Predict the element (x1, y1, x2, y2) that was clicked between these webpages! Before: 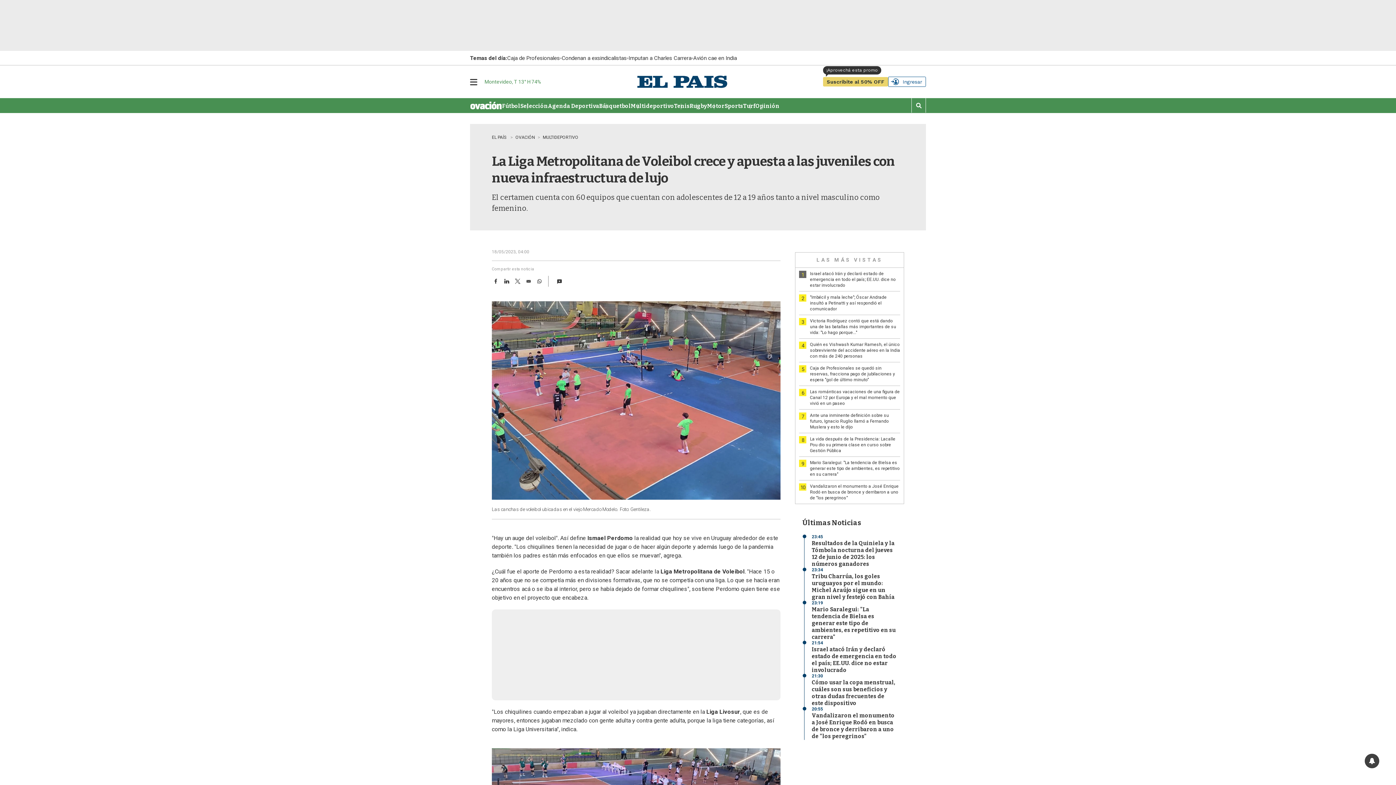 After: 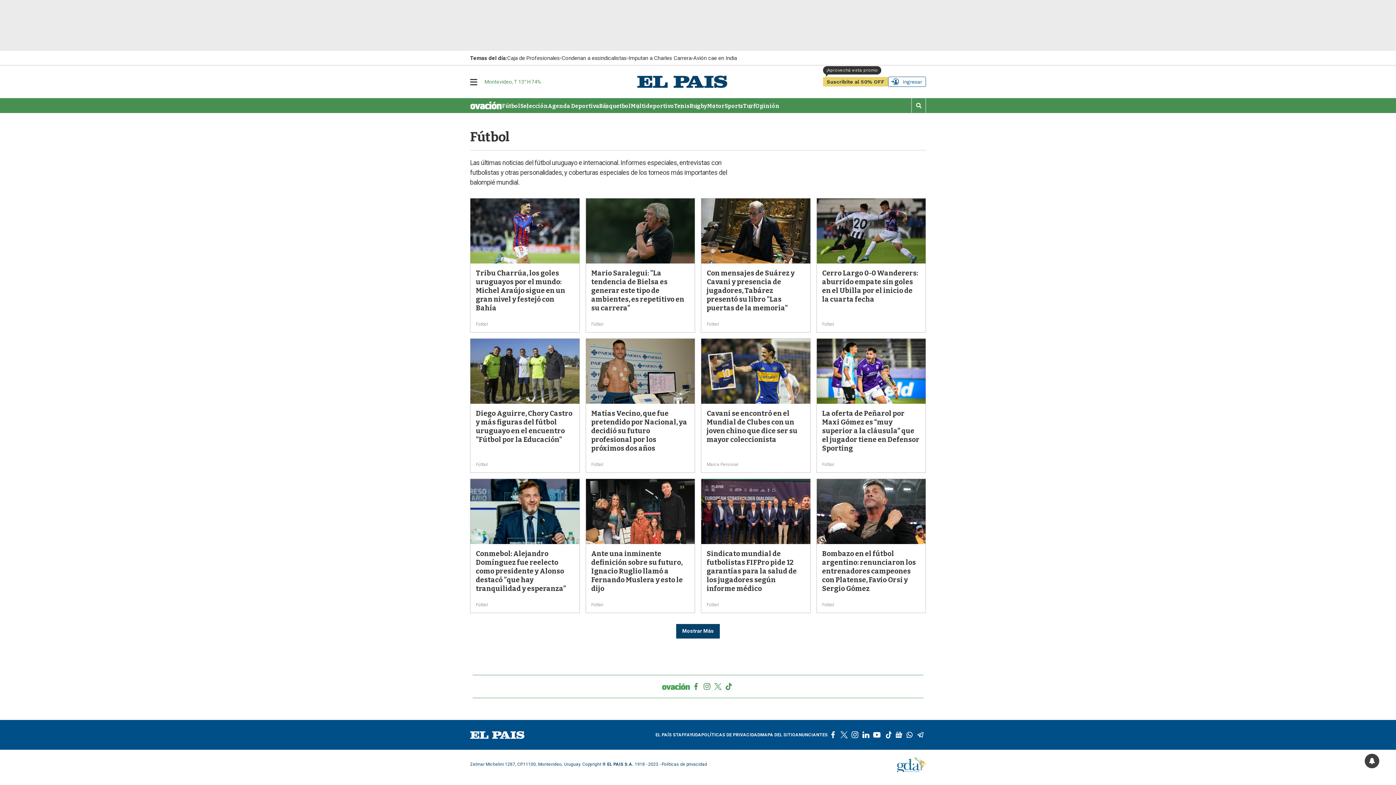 Action: bbox: (502, 102, 520, 109) label: Fútbol